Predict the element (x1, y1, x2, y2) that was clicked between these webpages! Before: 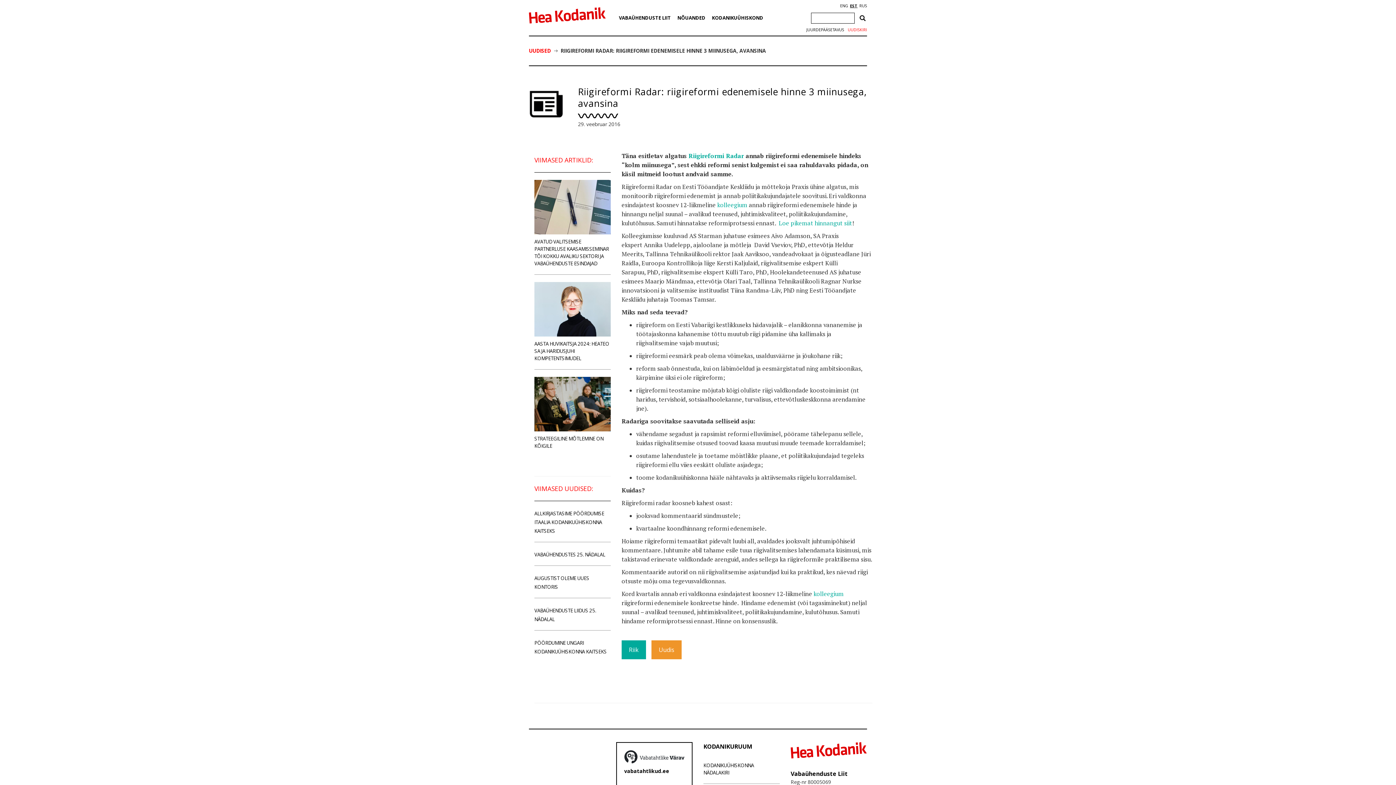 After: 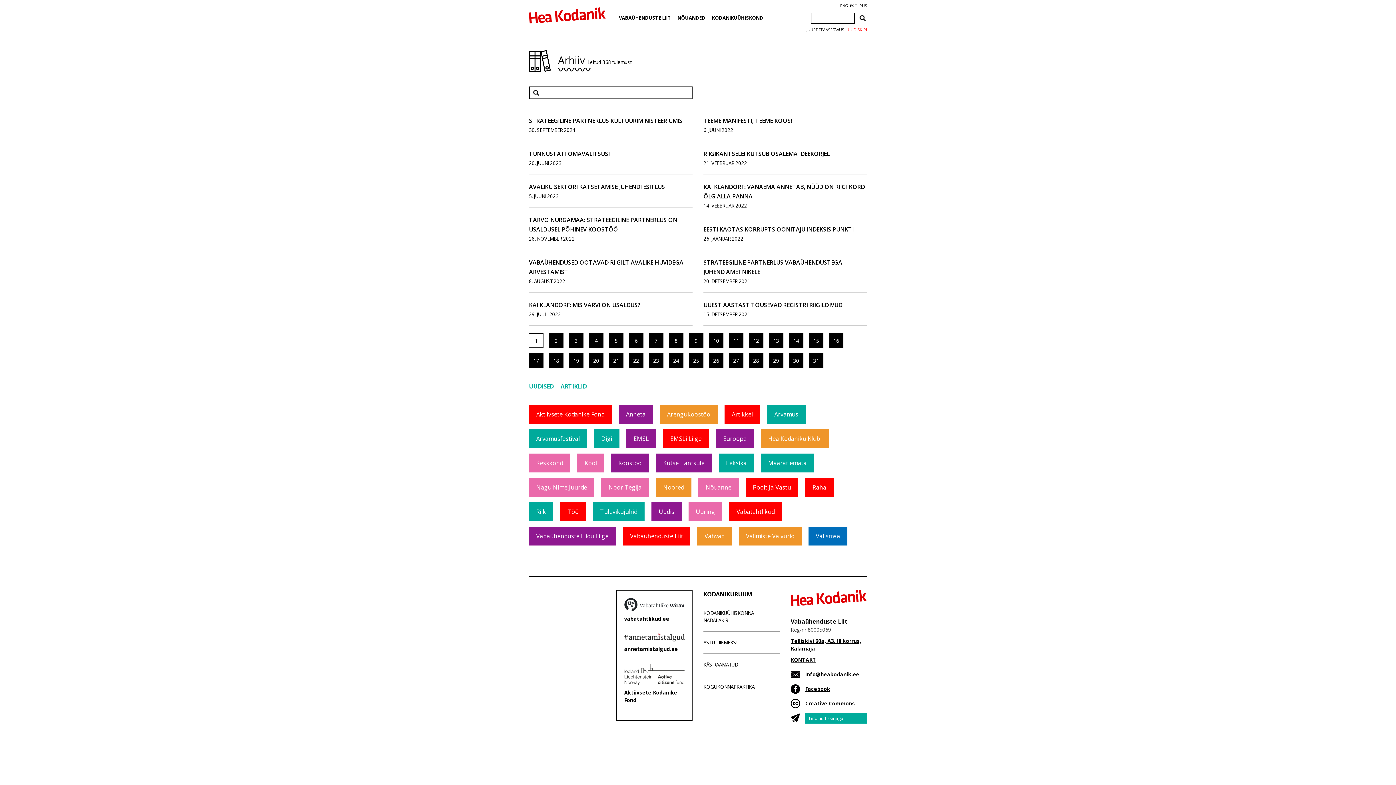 Action: bbox: (621, 640, 646, 659) label: Riik